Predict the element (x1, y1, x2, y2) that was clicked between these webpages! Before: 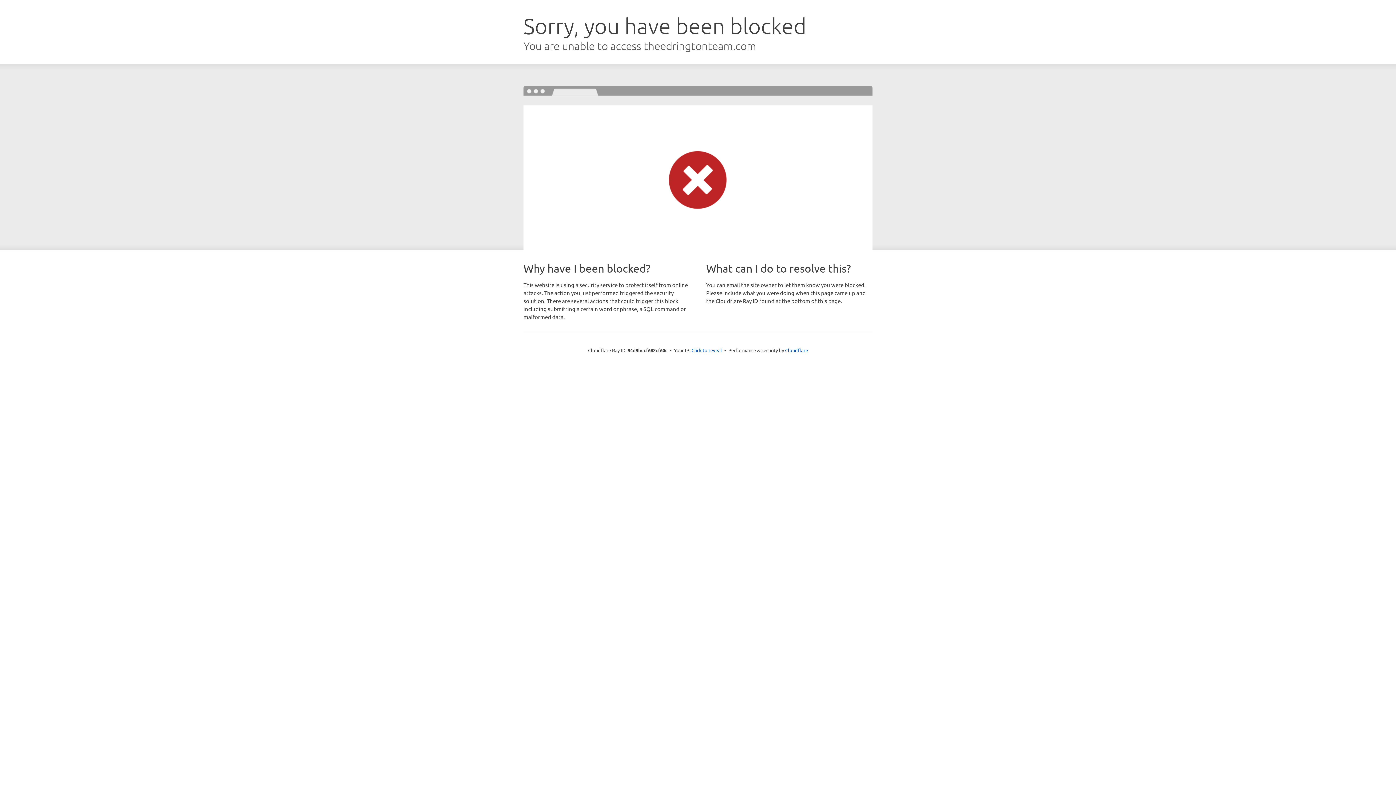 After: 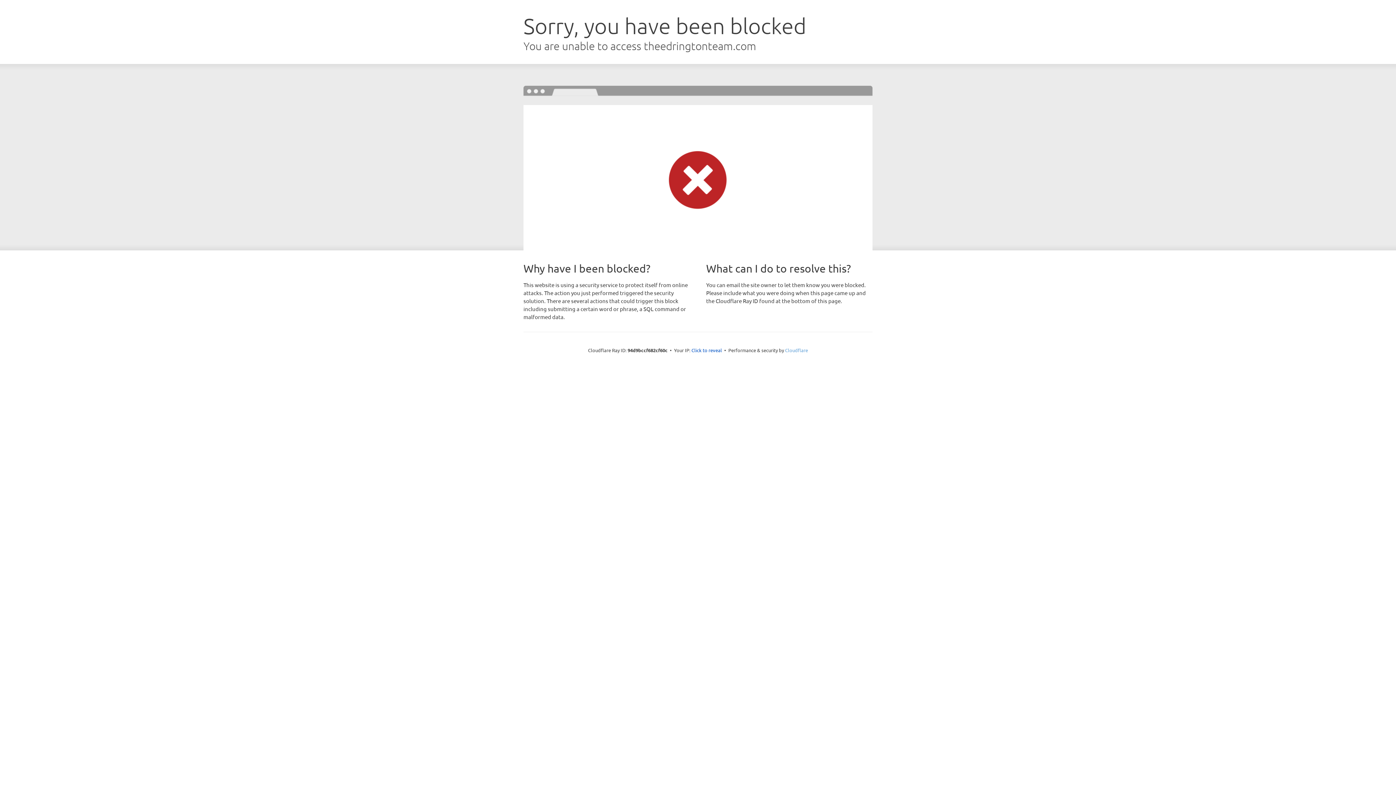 Action: bbox: (785, 347, 808, 353) label: Cloudflare